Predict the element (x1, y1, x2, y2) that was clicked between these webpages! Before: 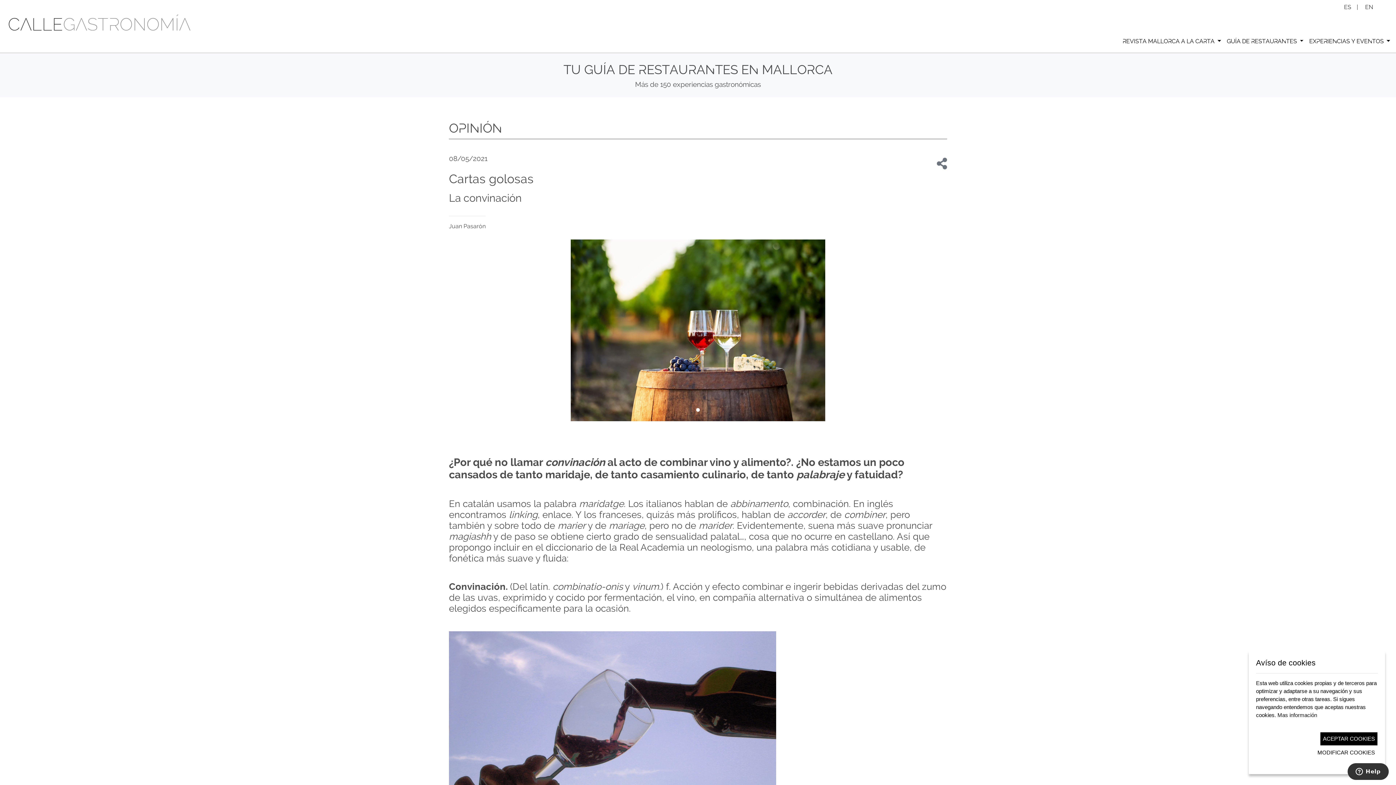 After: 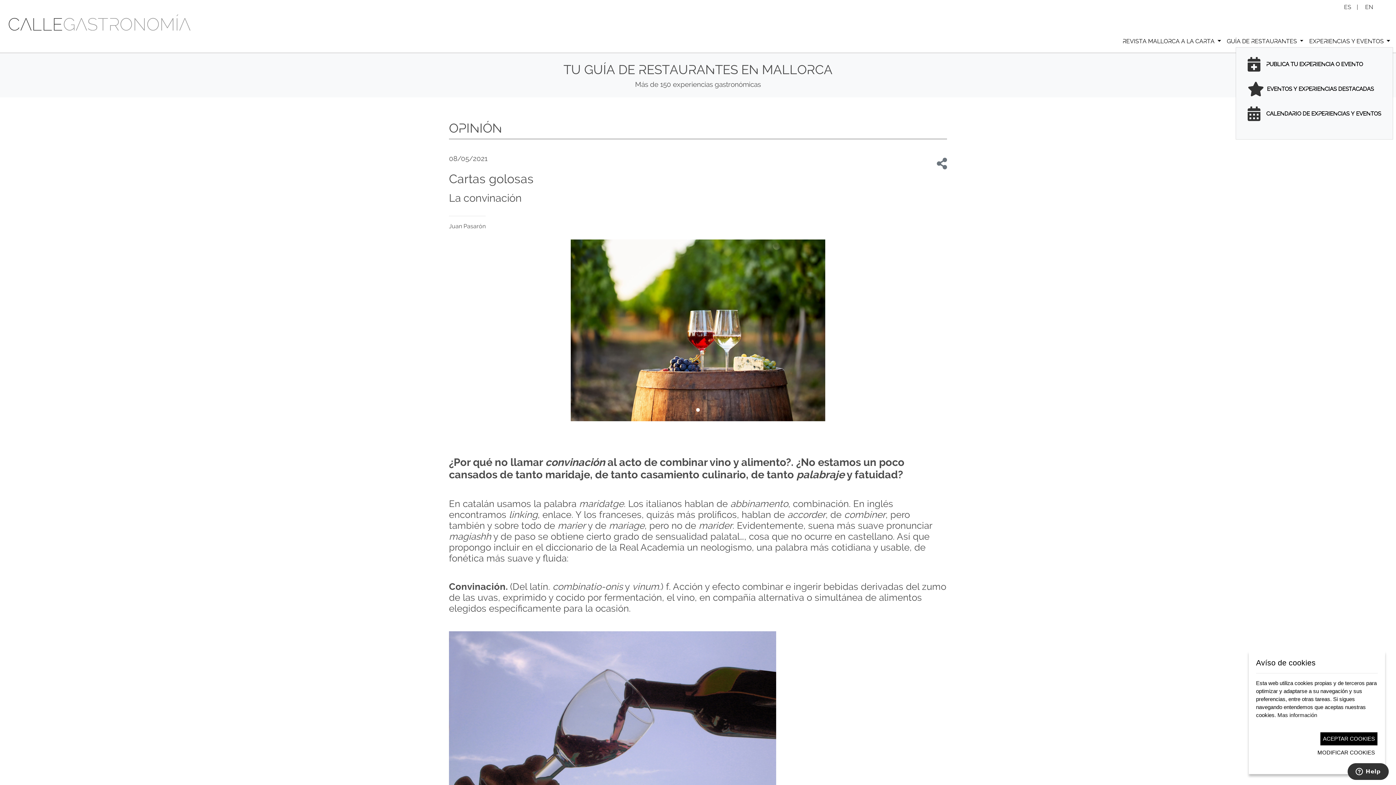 Action: label: EXPERIENCIAS Y EVENTOS  bbox: (1309, 37, 1390, 44)